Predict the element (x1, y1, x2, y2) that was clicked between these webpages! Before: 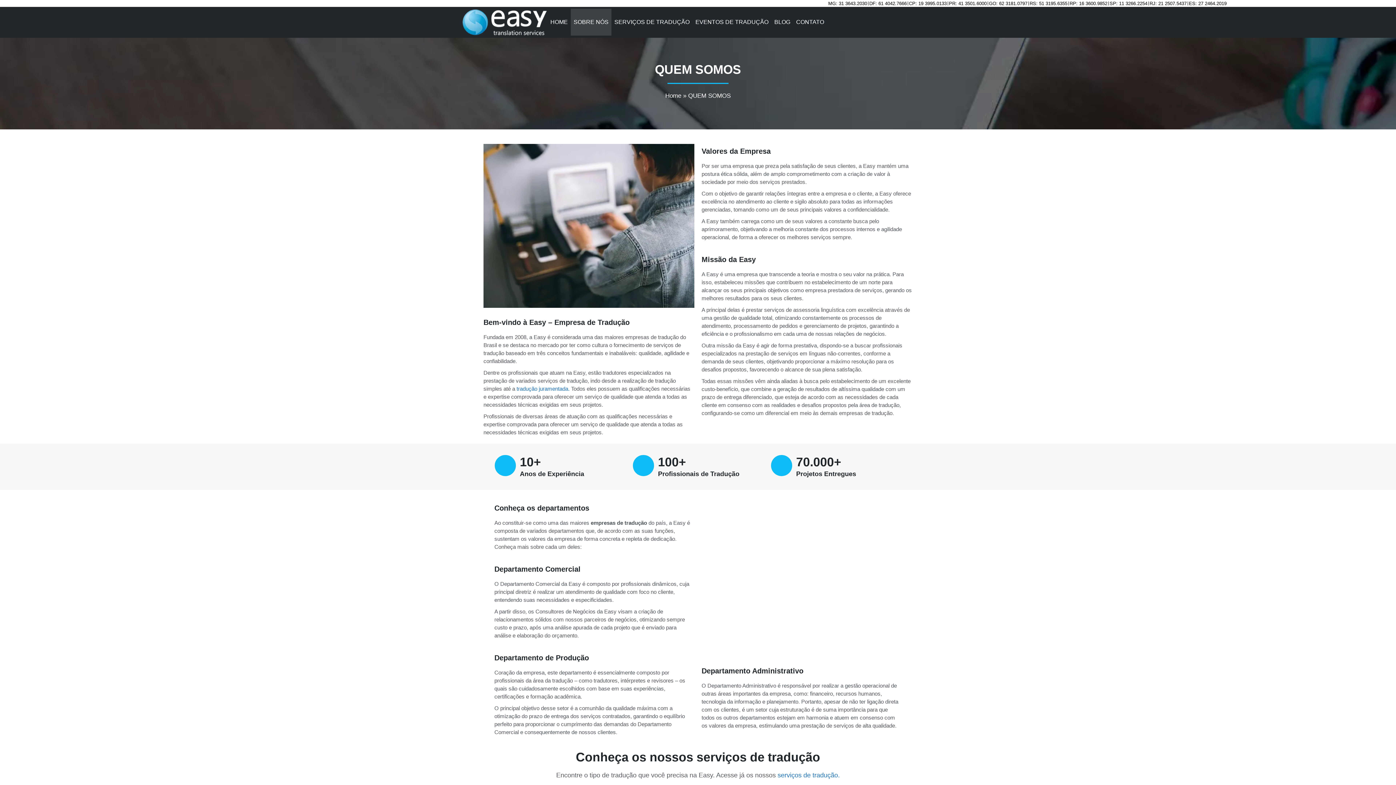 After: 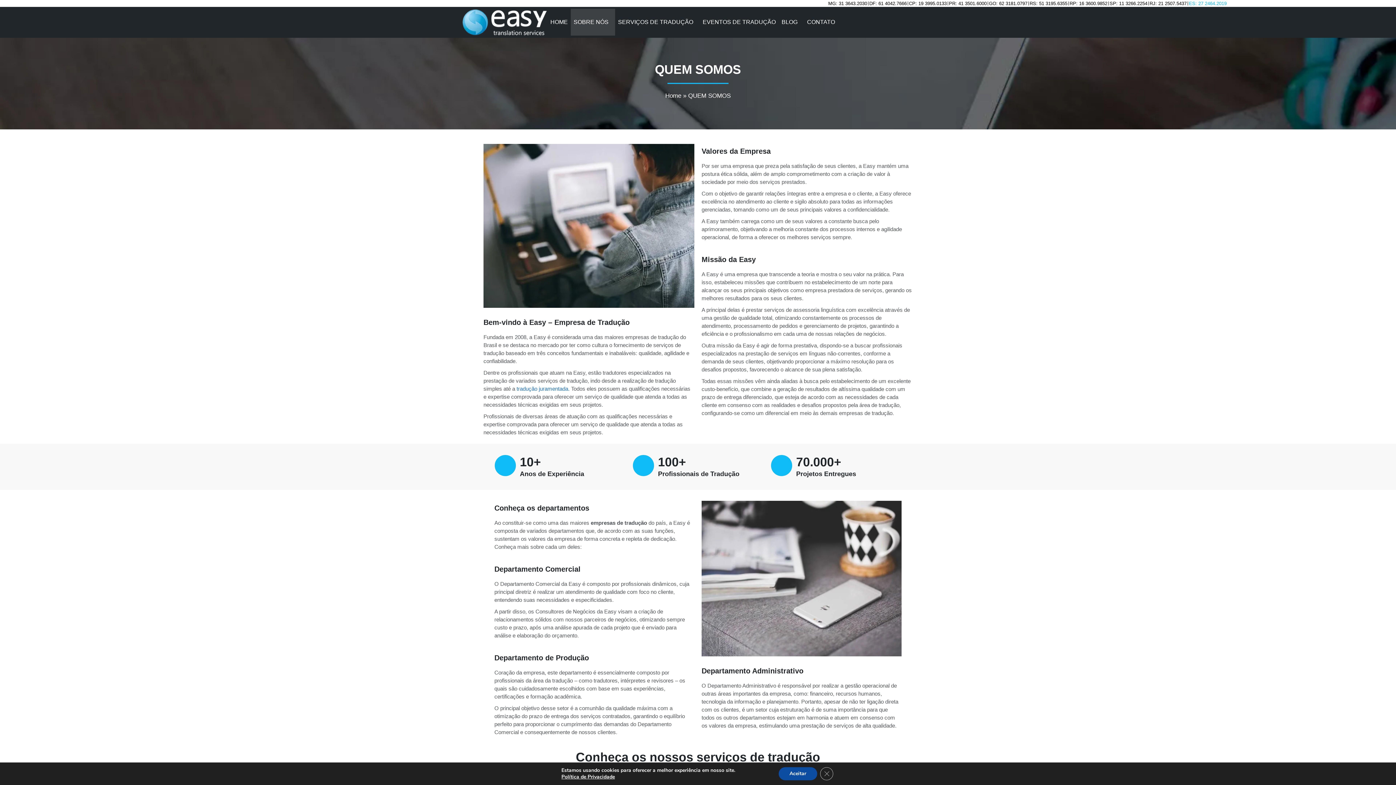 Action: bbox: (1189, 0, 1226, 6) label: ES: 27 2464.2019